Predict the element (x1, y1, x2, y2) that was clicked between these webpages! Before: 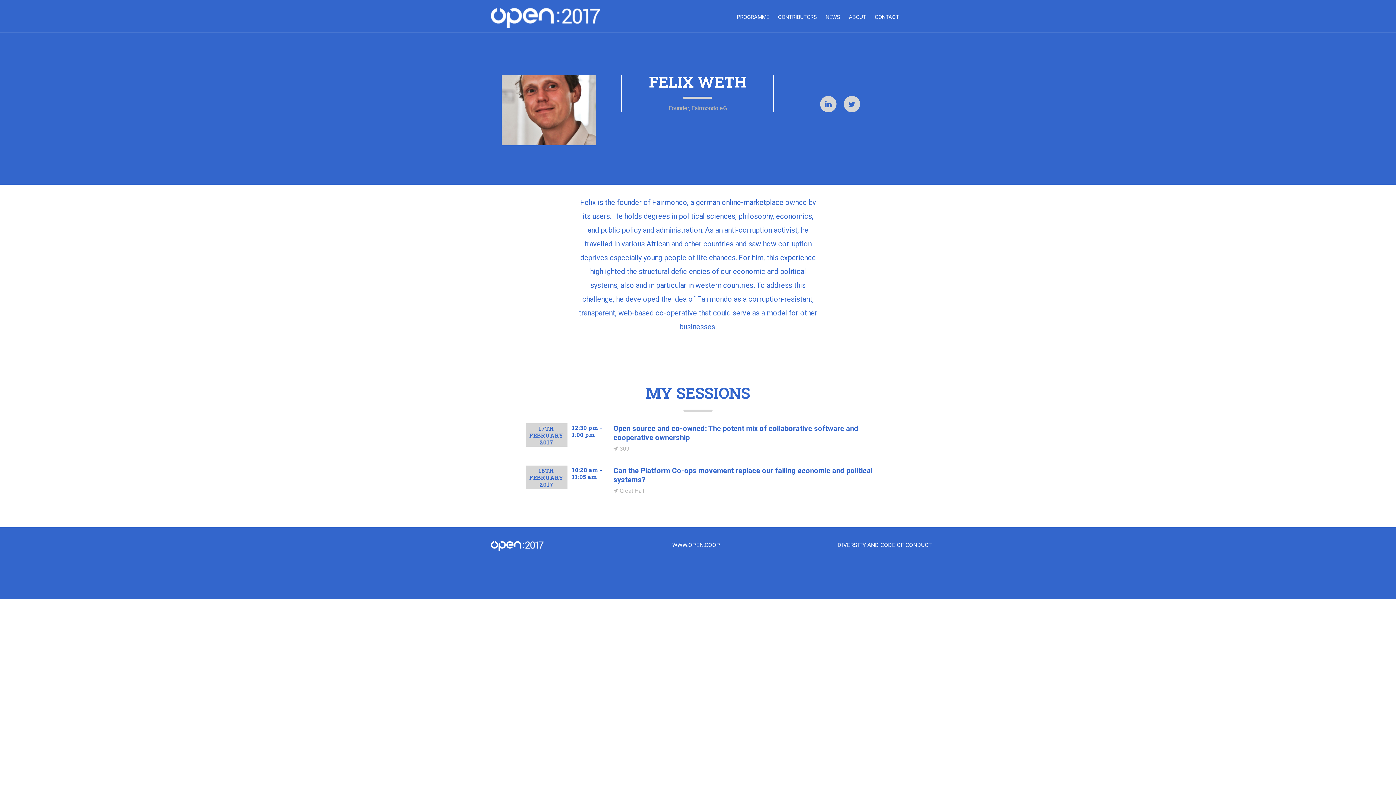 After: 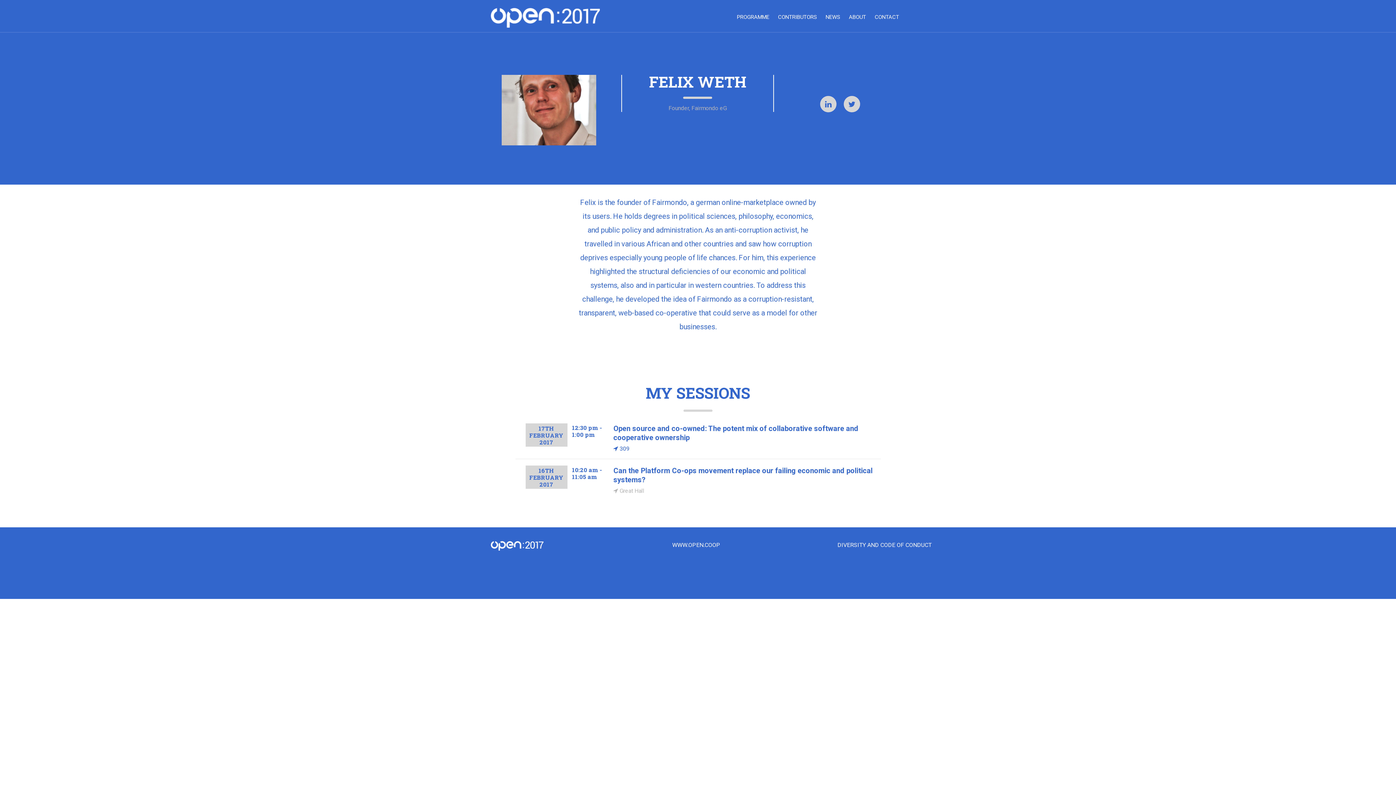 Action: bbox: (613, 445, 629, 452) label:  309